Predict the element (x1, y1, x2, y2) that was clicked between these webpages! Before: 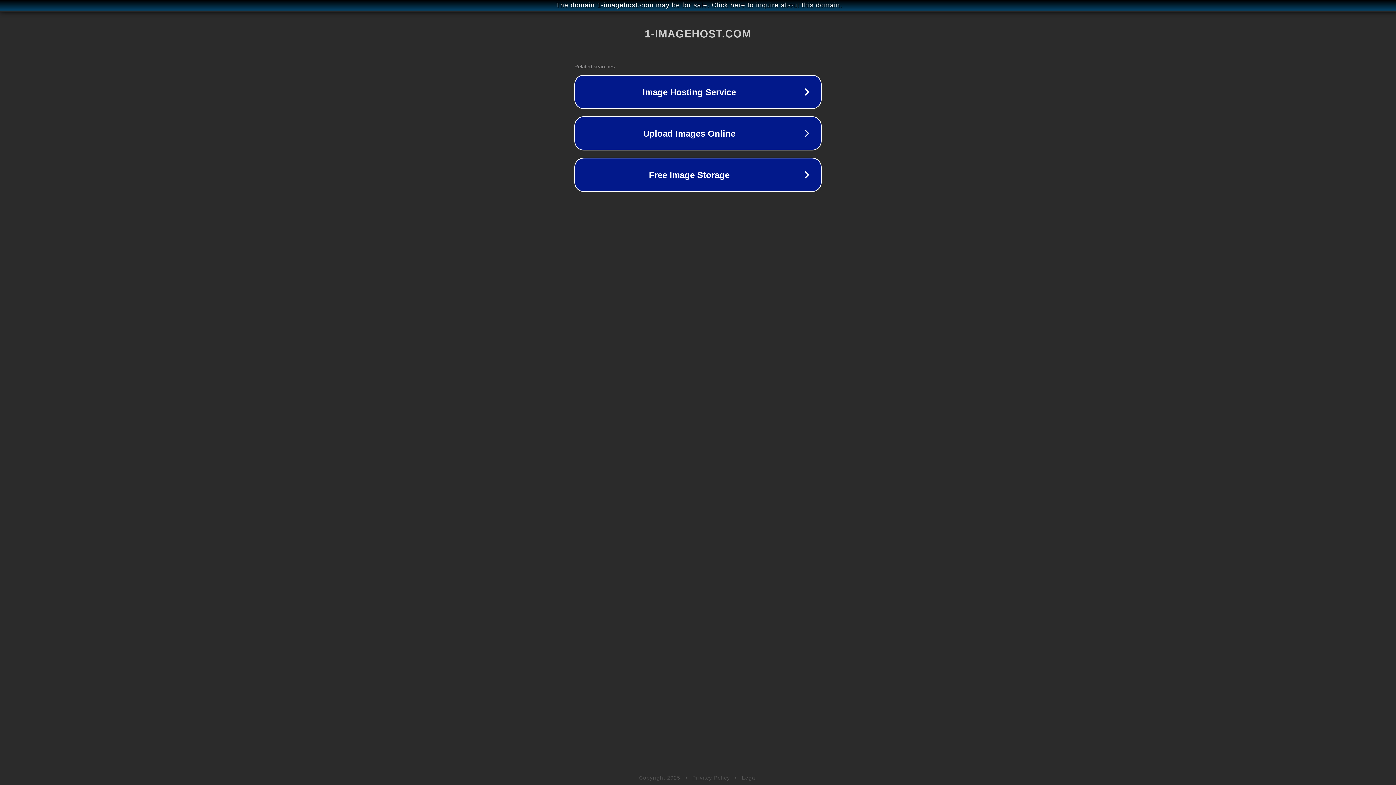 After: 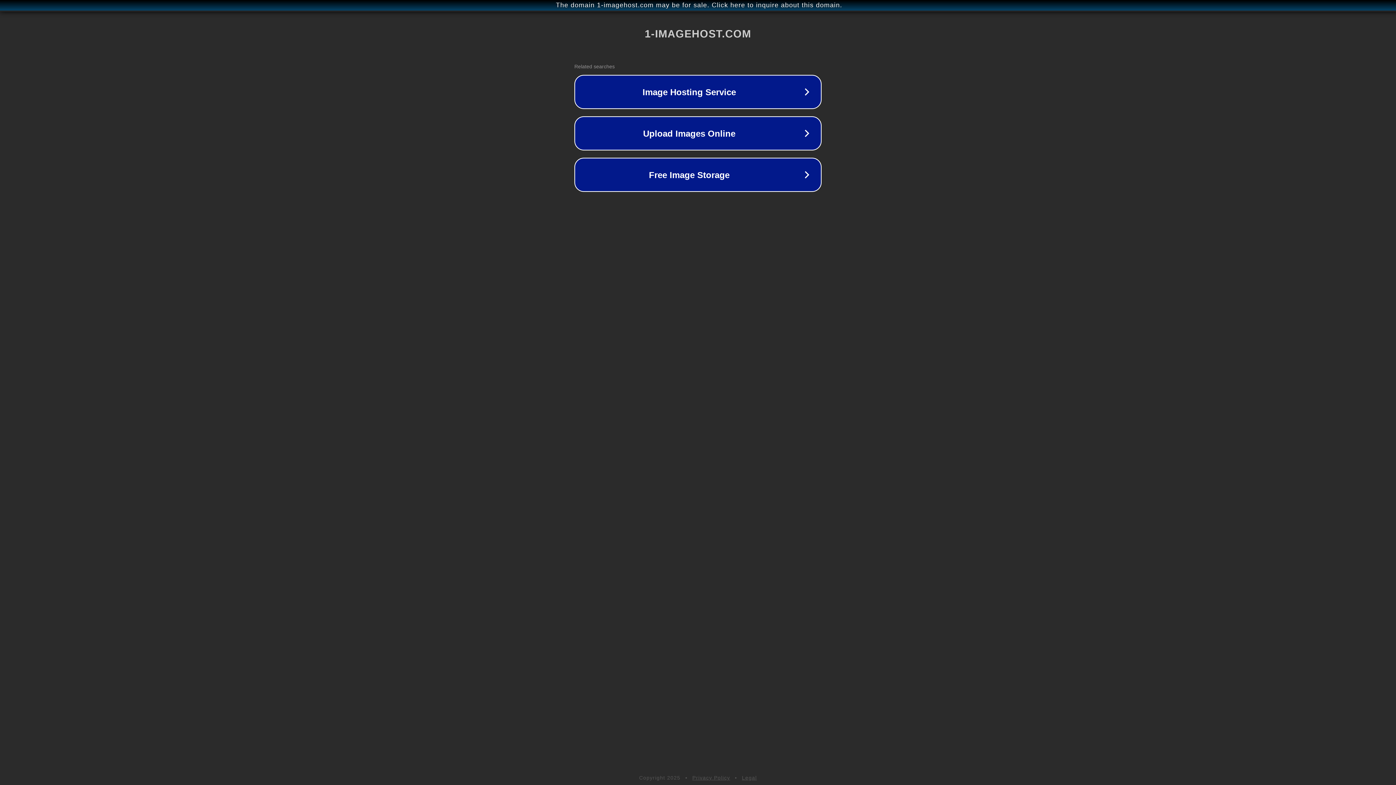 Action: bbox: (692, 775, 730, 781) label: Privacy Policy